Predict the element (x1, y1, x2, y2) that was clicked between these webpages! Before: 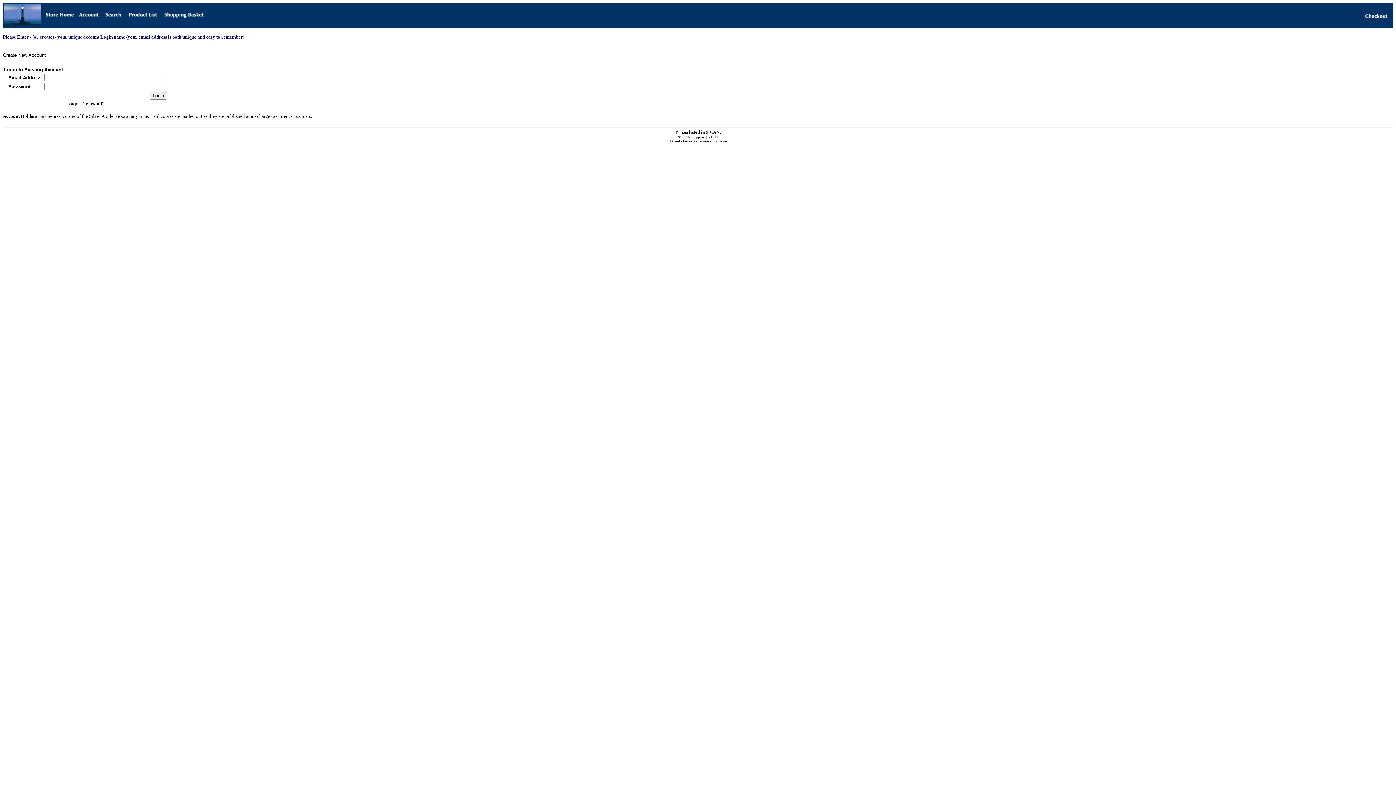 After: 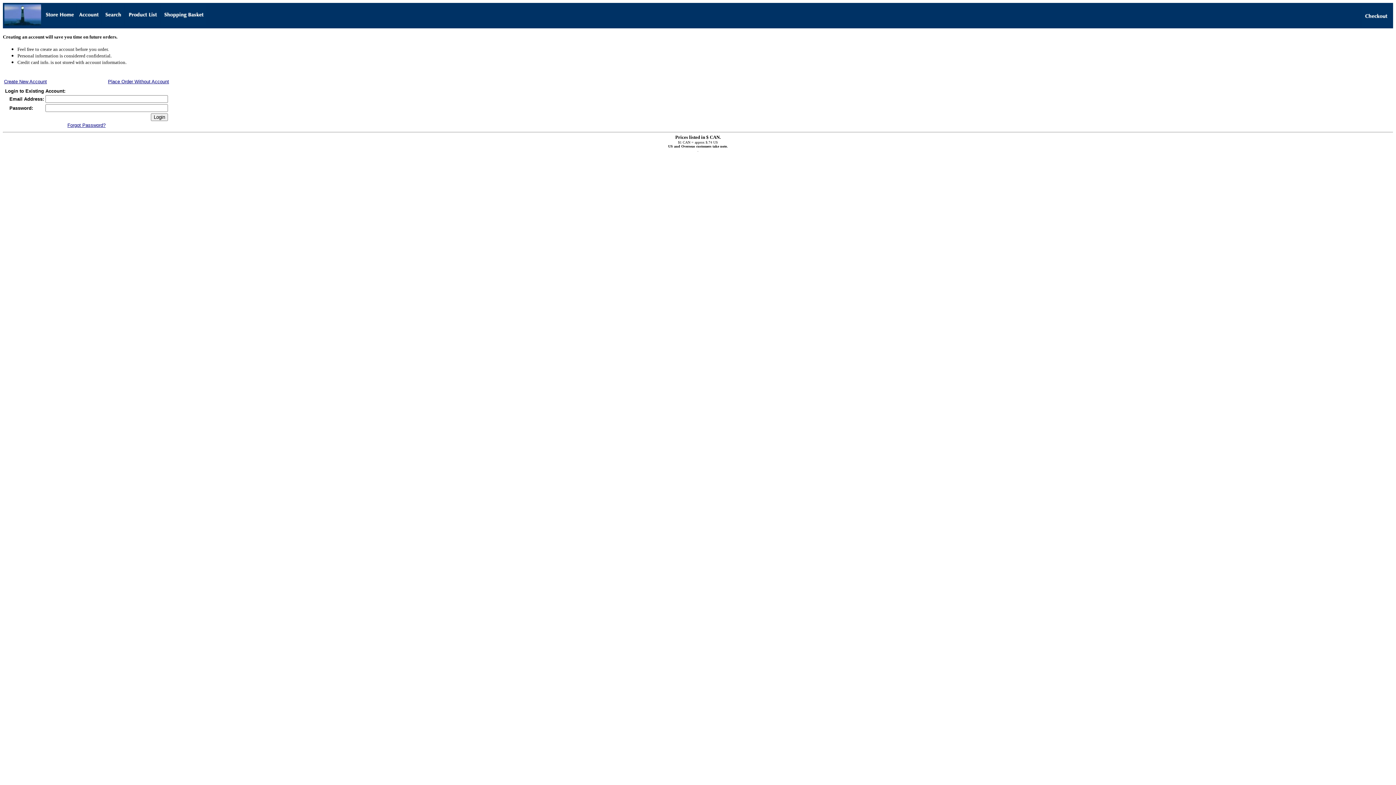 Action: bbox: (1362, 21, 1392, 28)